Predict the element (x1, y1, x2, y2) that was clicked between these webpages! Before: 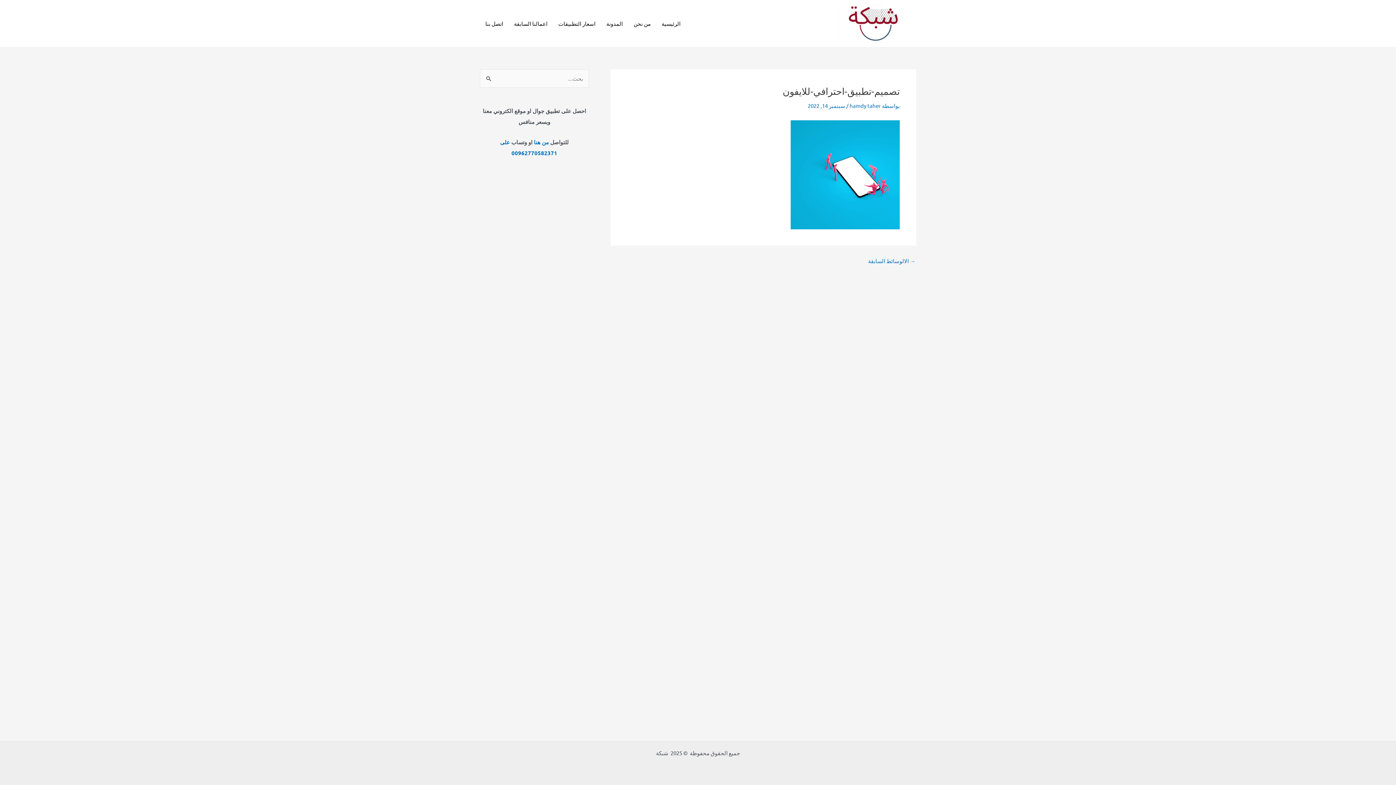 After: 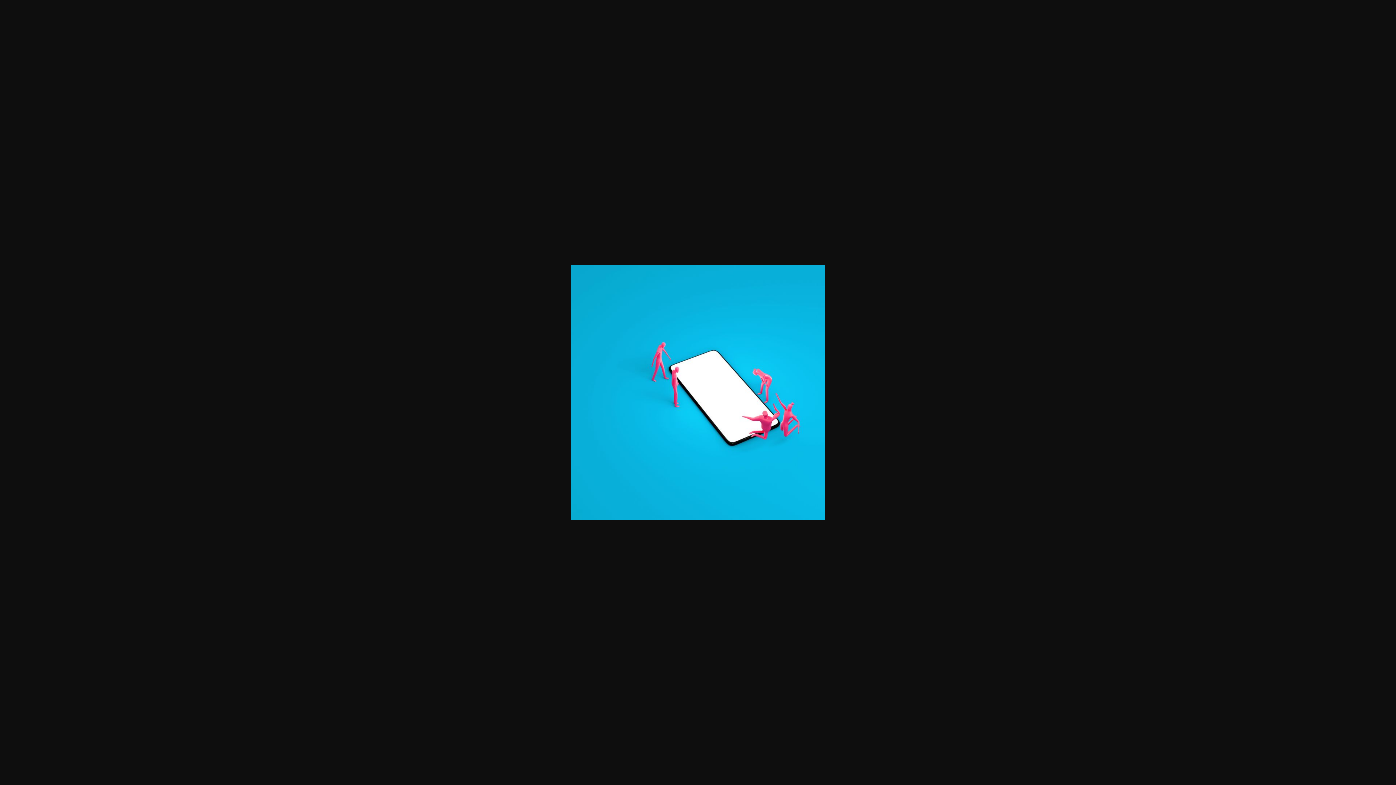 Action: bbox: (790, 170, 900, 177)